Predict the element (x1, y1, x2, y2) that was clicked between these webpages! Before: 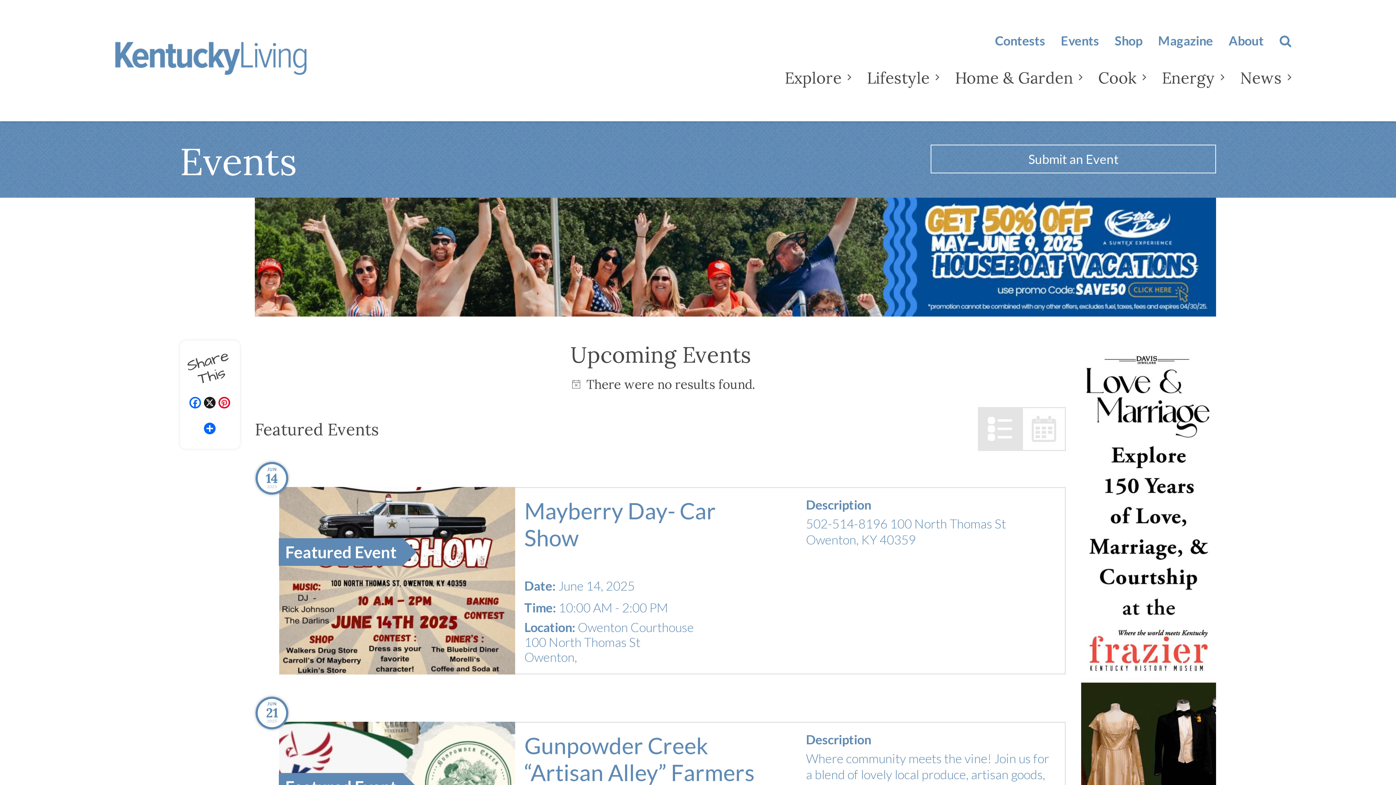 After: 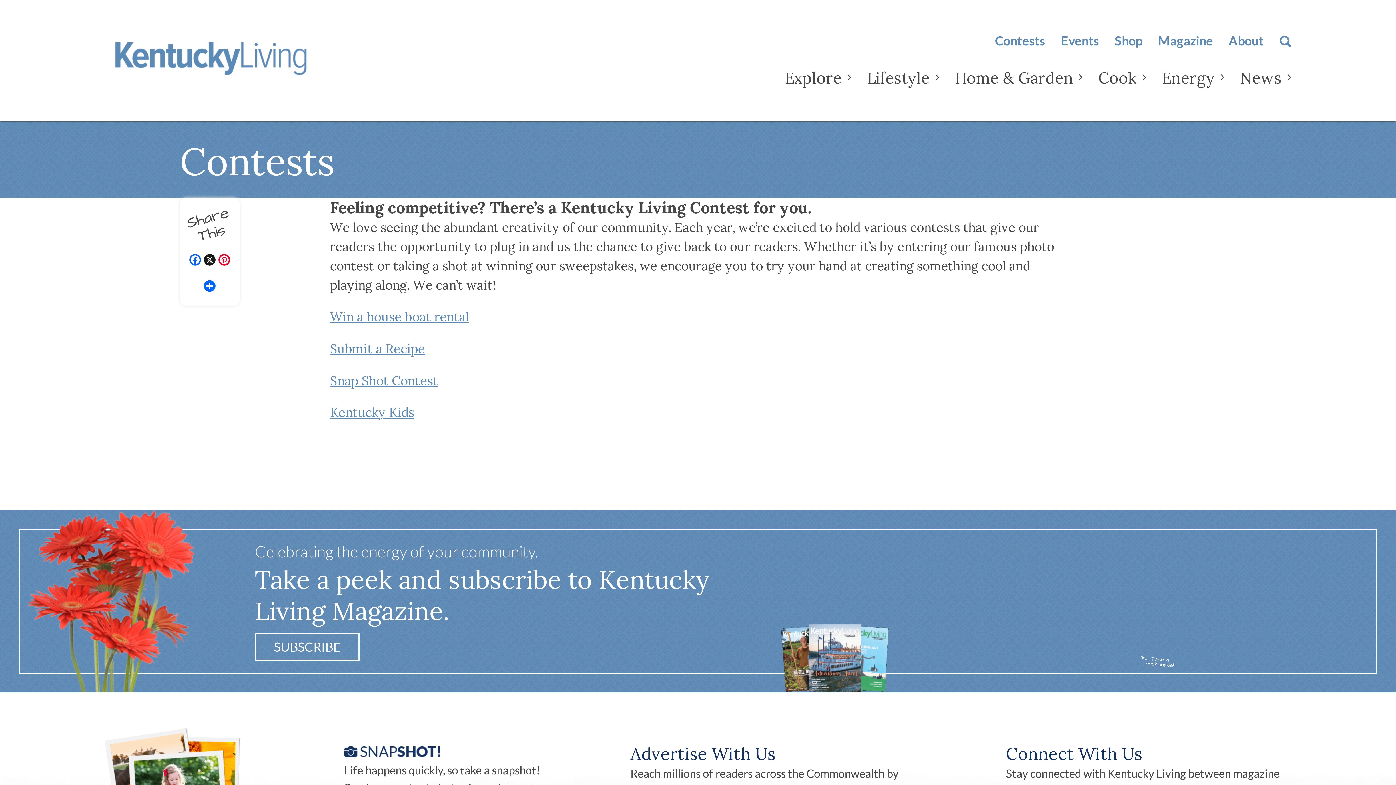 Action: bbox: (995, 33, 1045, 48) label: Contests